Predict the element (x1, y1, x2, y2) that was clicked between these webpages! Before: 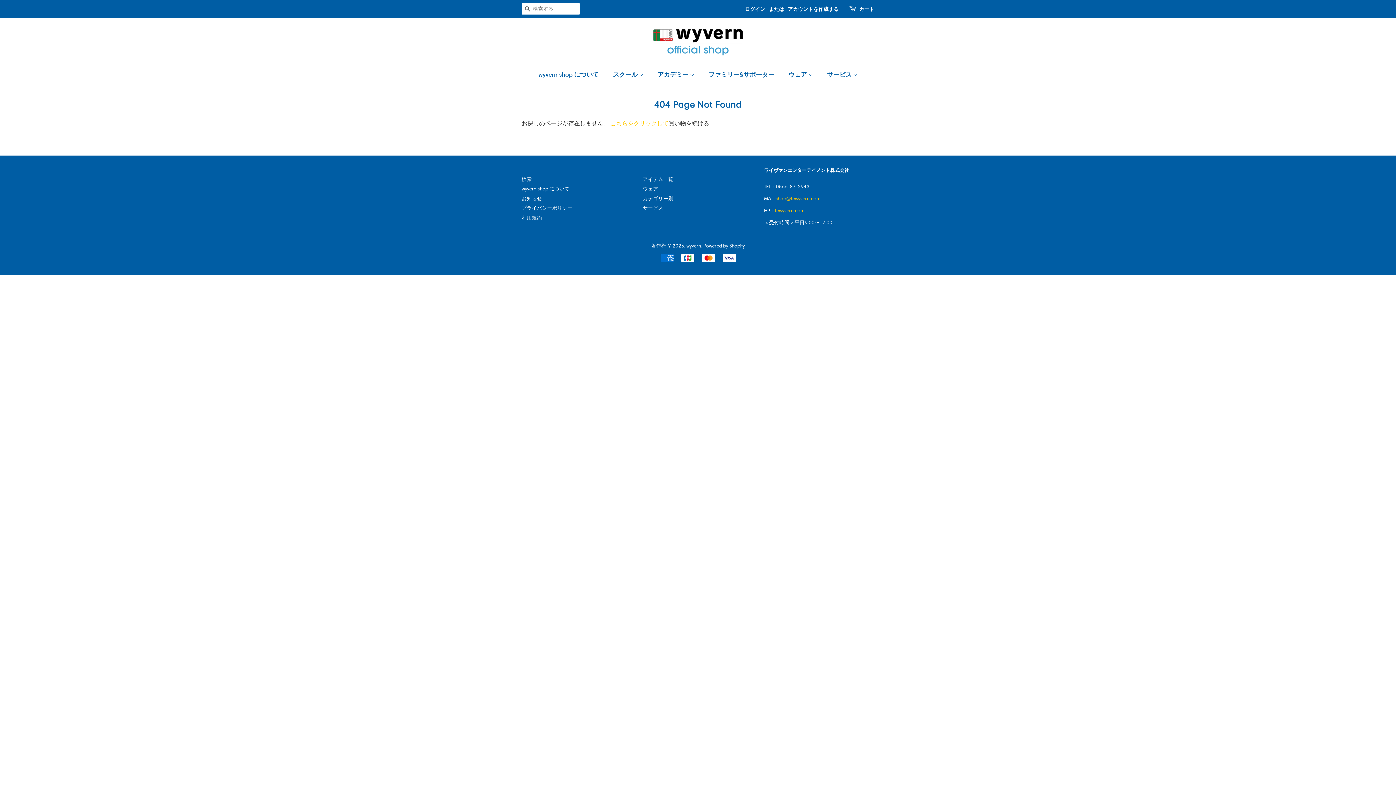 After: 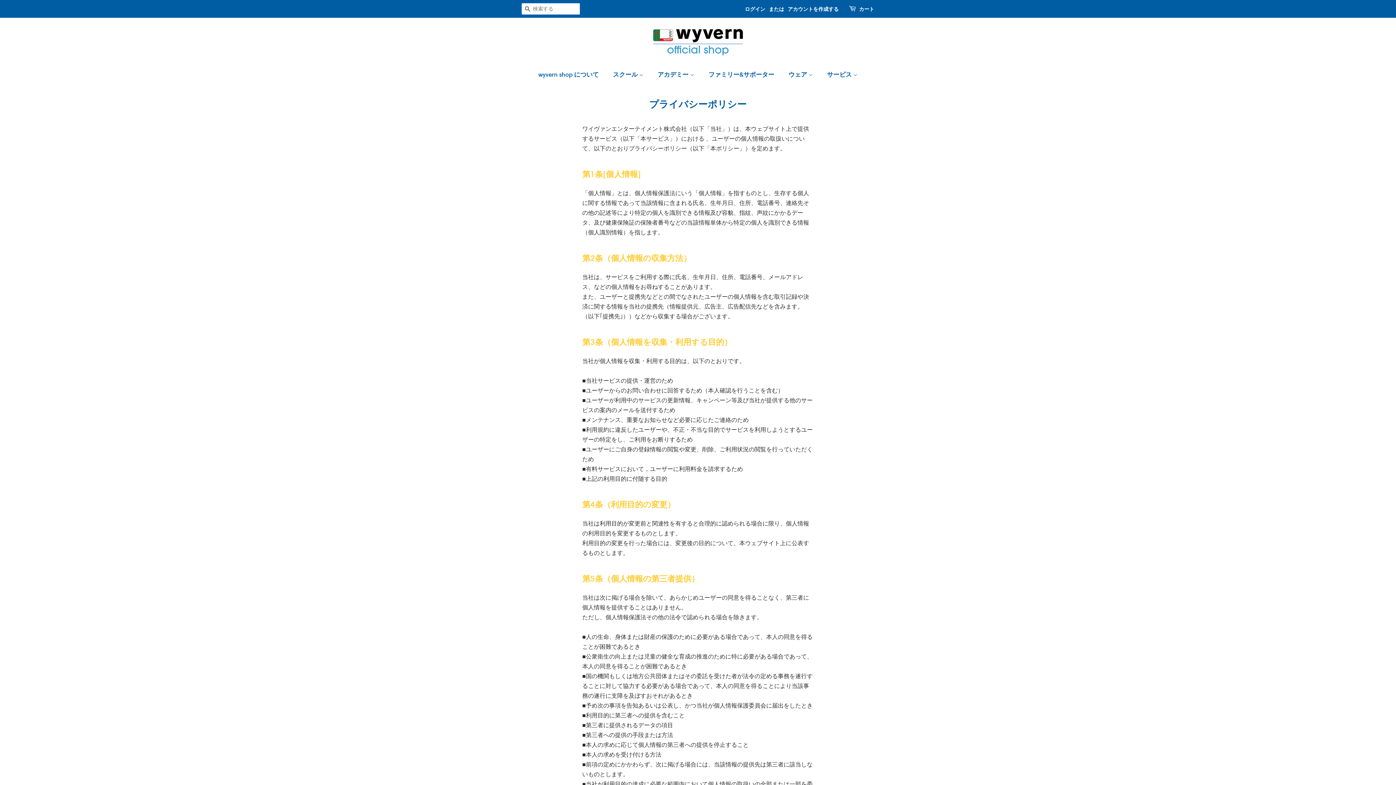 Action: label: プライバシーポリシー bbox: (521, 204, 572, 211)